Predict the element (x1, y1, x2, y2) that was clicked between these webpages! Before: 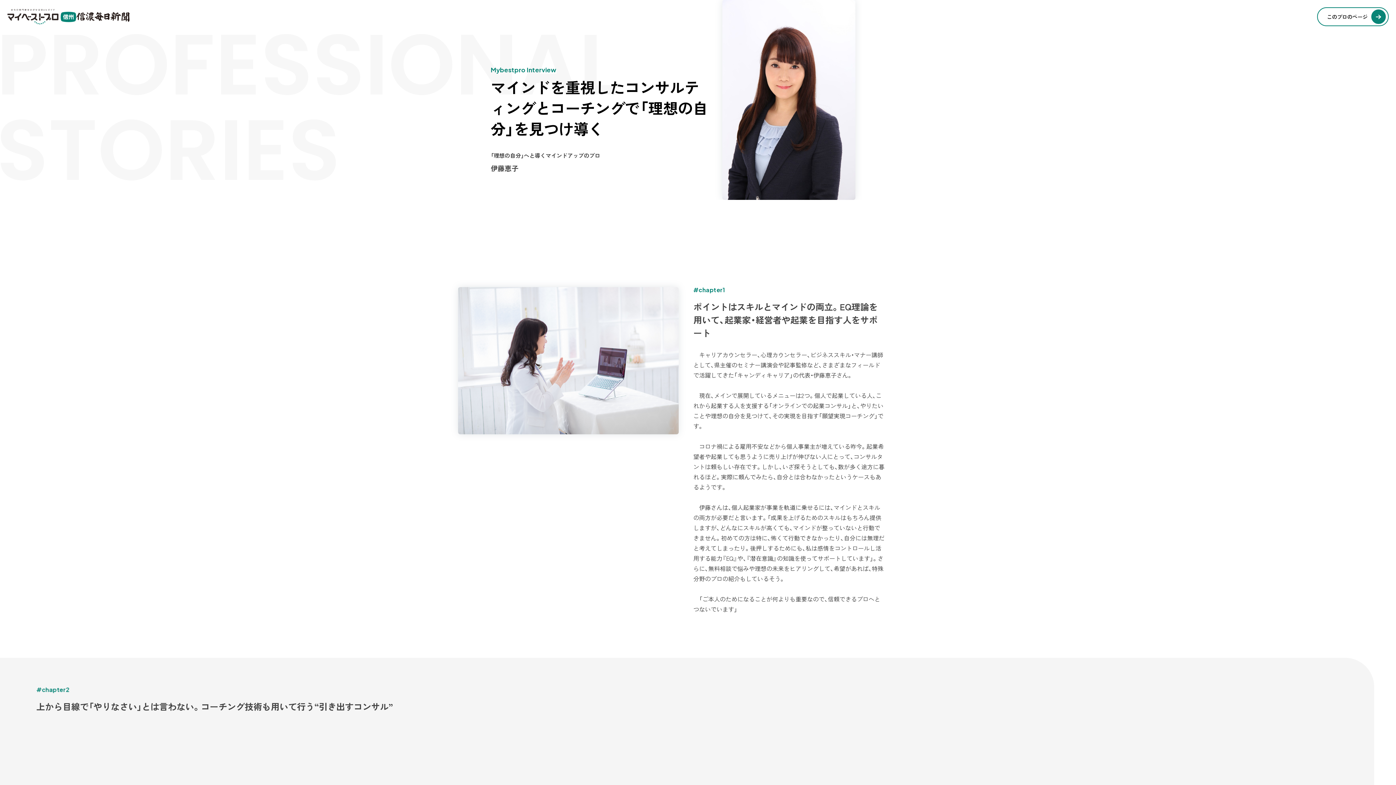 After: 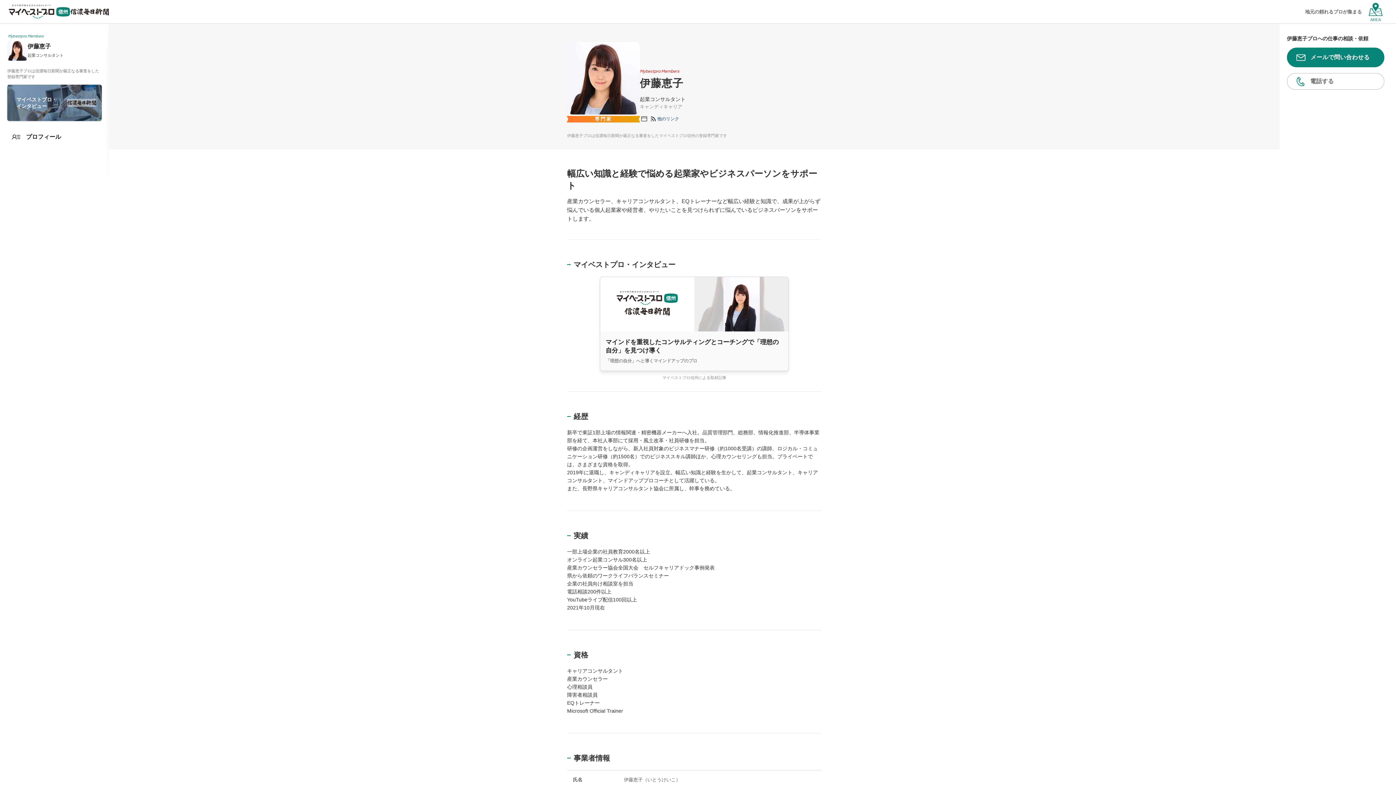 Action: bbox: (1317, 7, 1389, 26) label: このプロのページ